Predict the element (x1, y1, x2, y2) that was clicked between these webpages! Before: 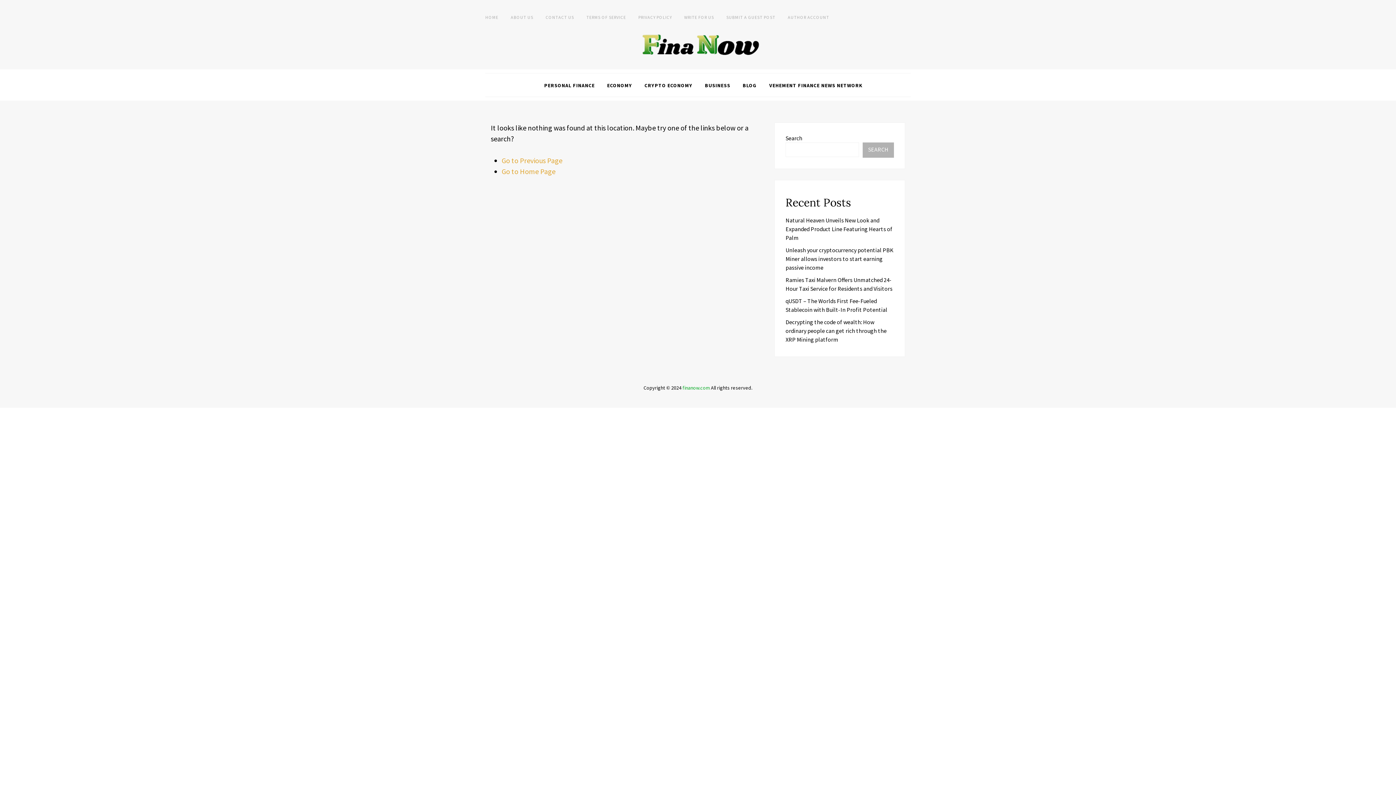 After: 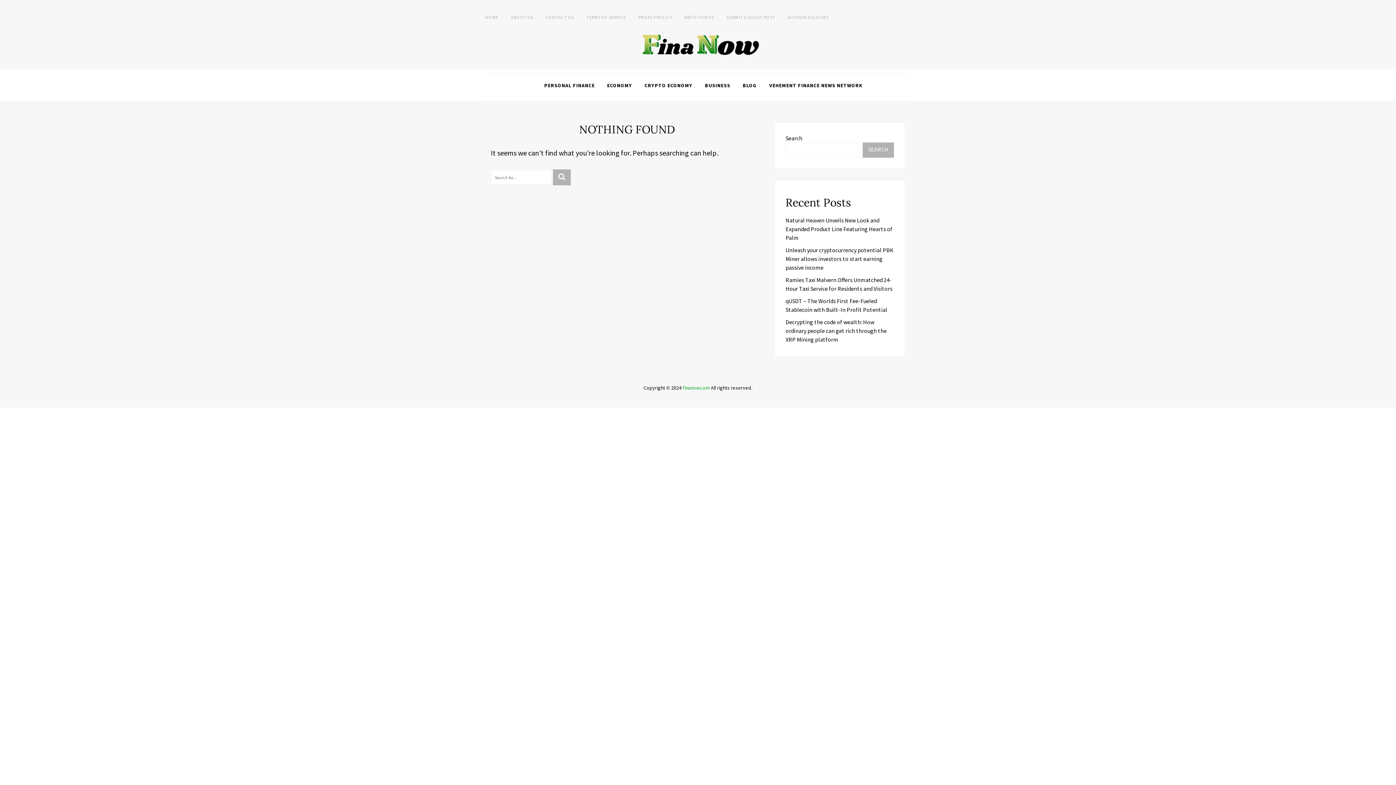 Action: bbox: (607, 80, 632, 90) label: ECONOMY